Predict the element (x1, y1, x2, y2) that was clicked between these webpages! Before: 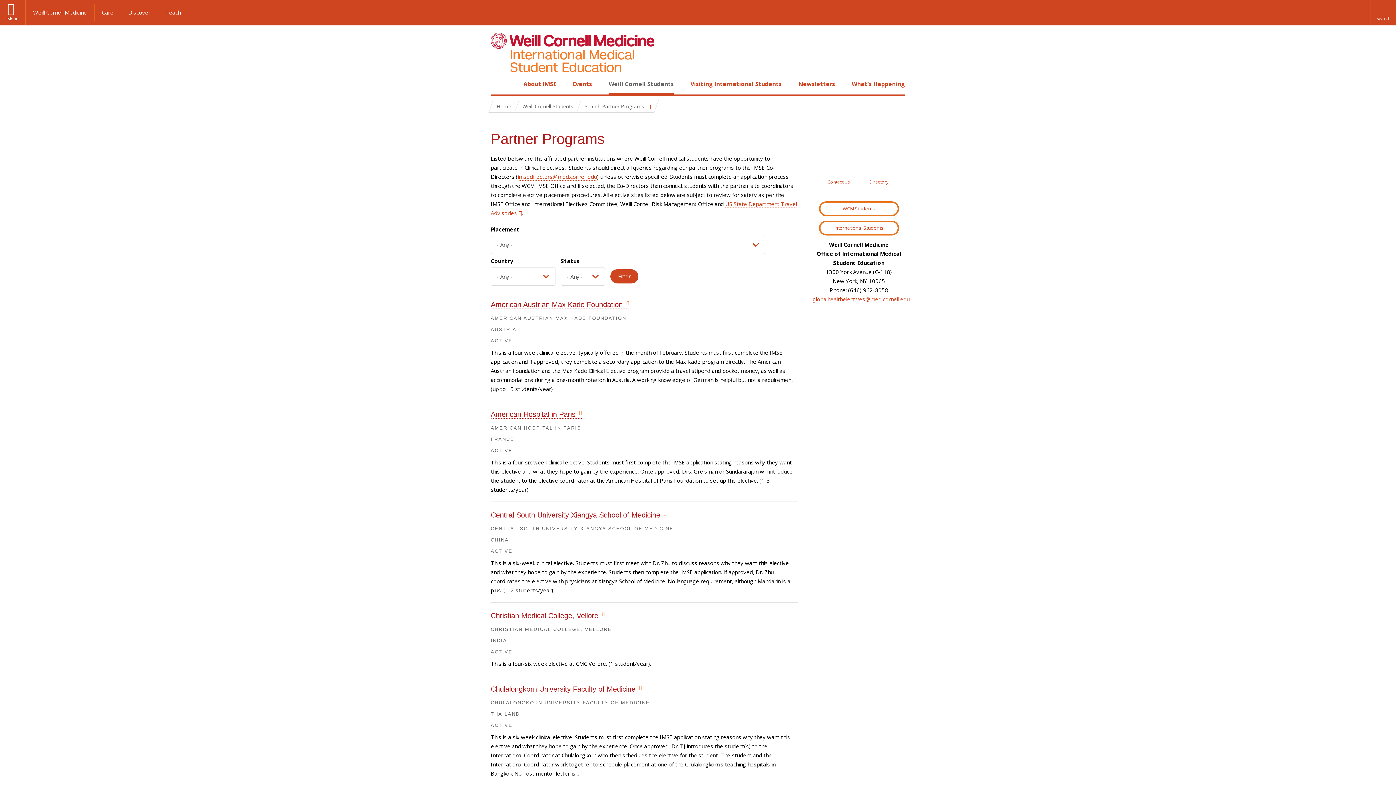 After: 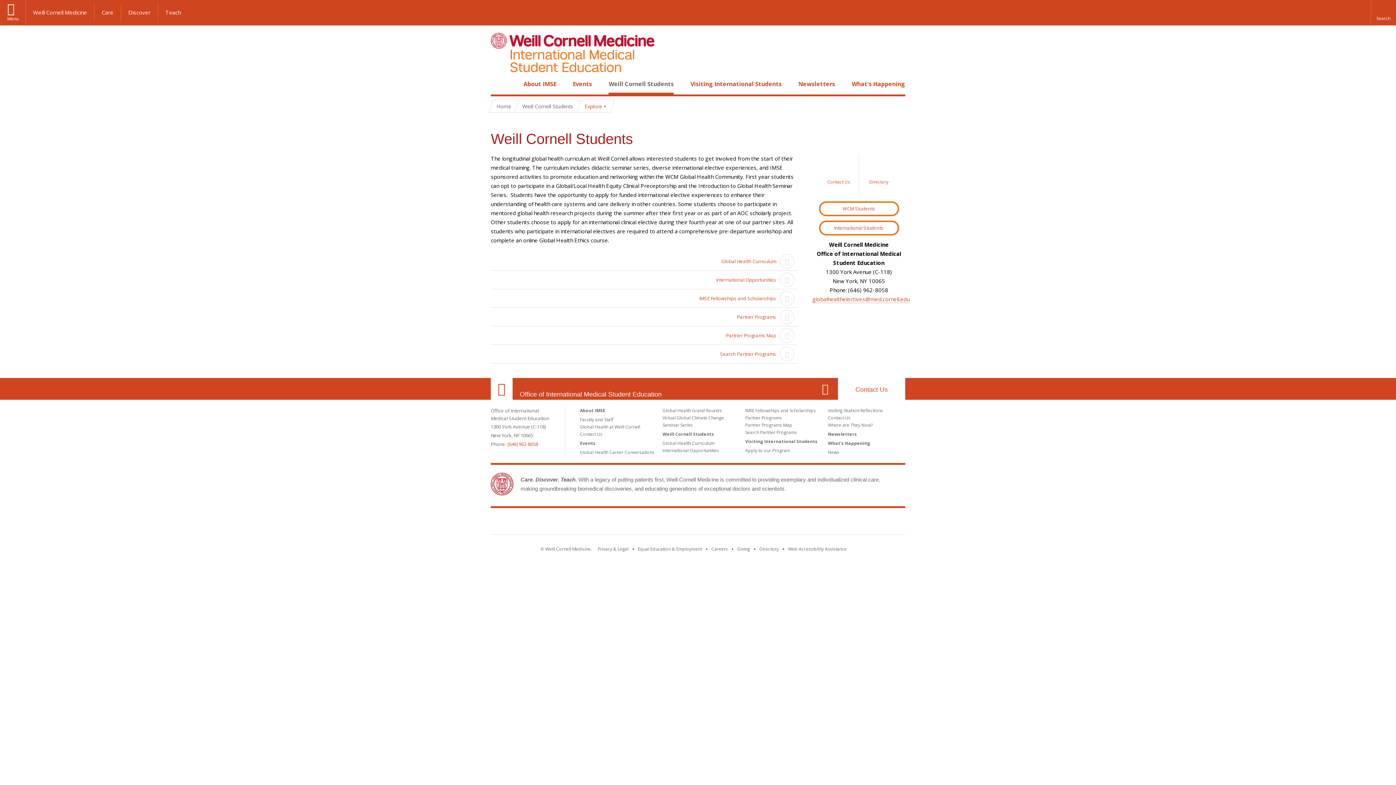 Action: bbox: (819, 201, 899, 216) label: WCM Students